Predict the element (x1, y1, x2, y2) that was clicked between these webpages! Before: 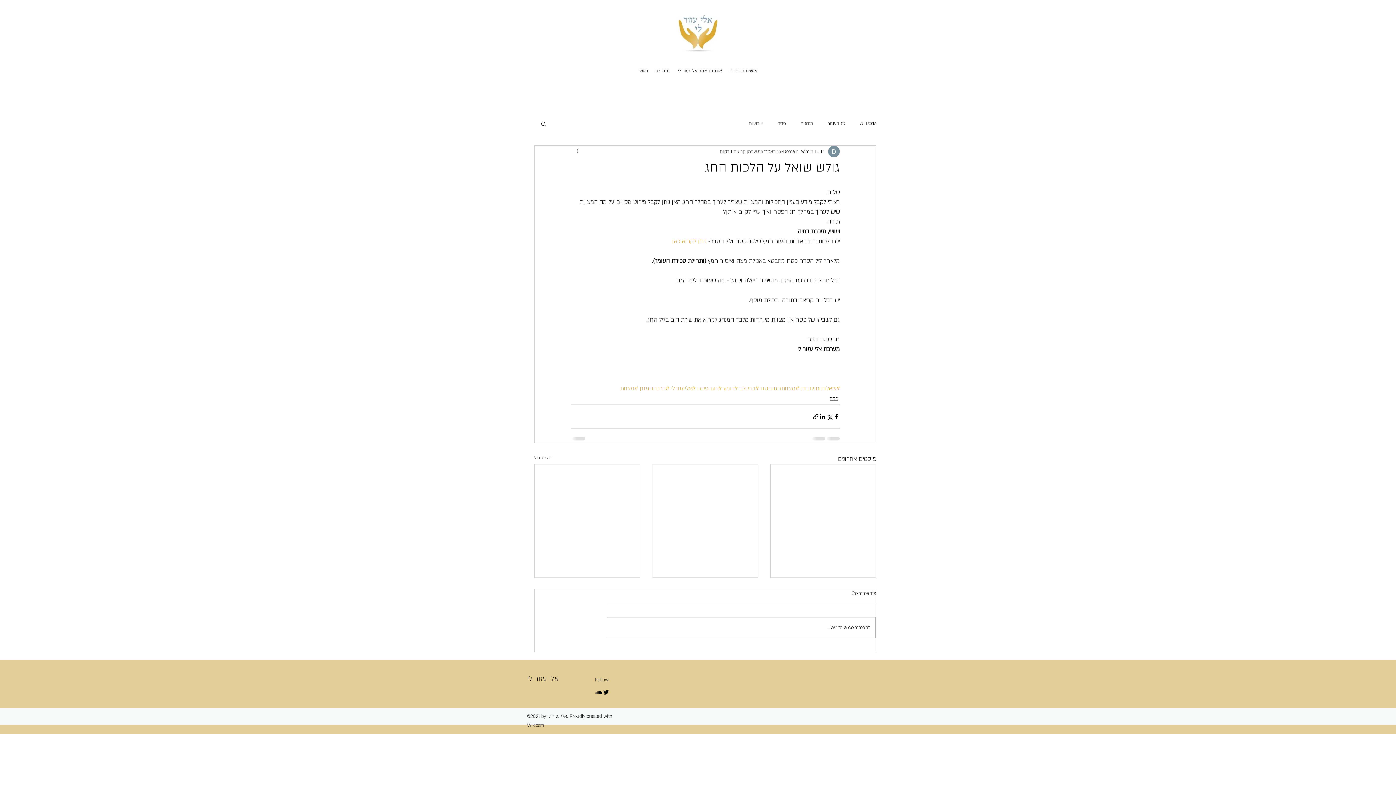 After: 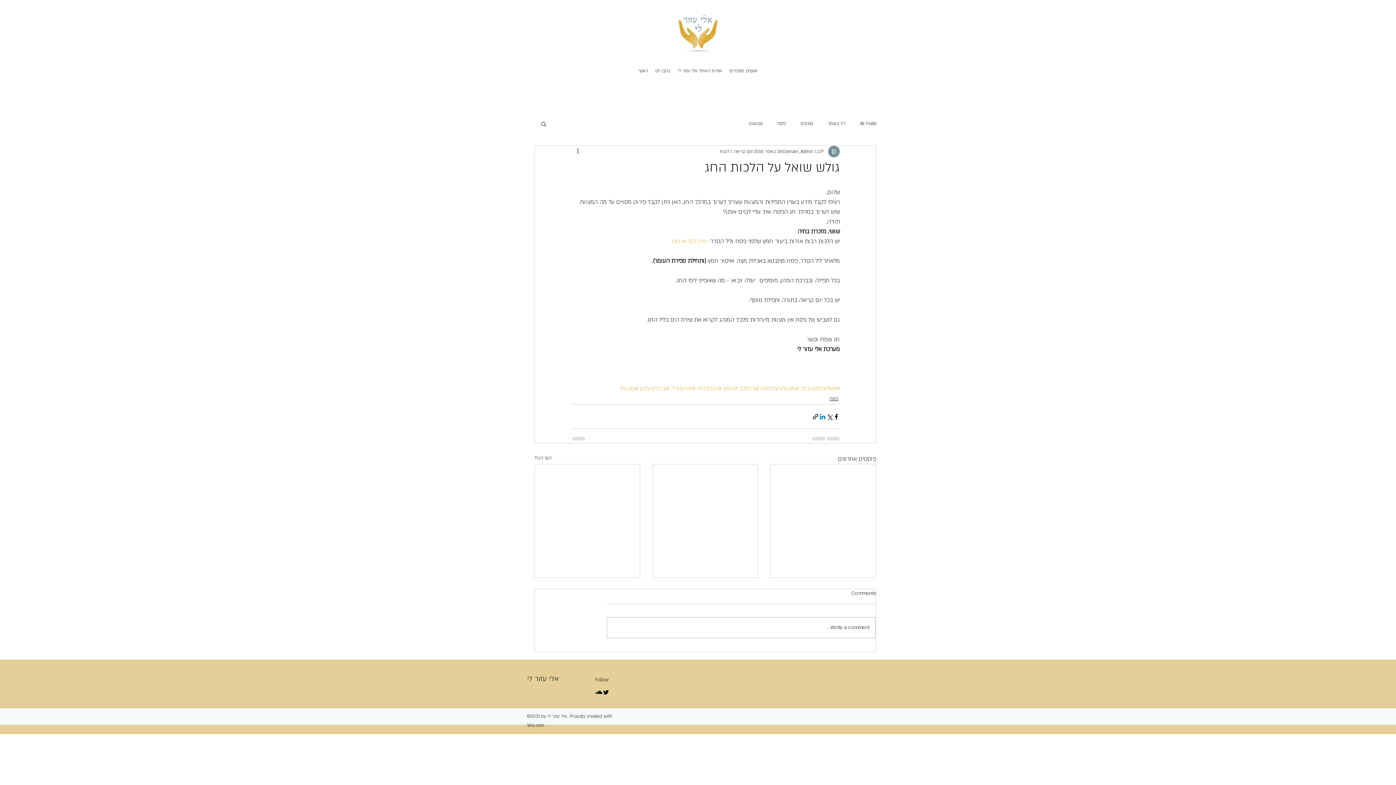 Action: label: שיתוף בלינקדאין bbox: (819, 413, 826, 420)